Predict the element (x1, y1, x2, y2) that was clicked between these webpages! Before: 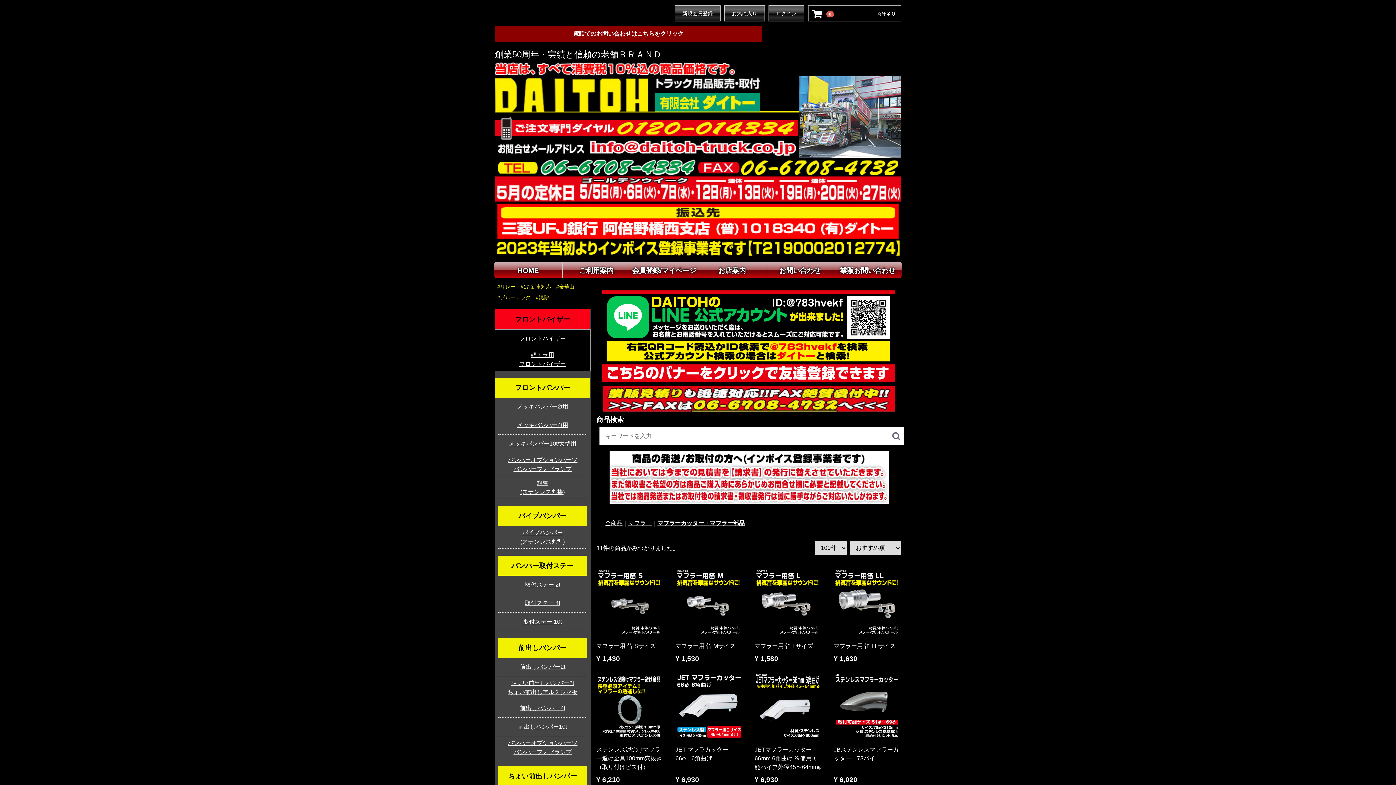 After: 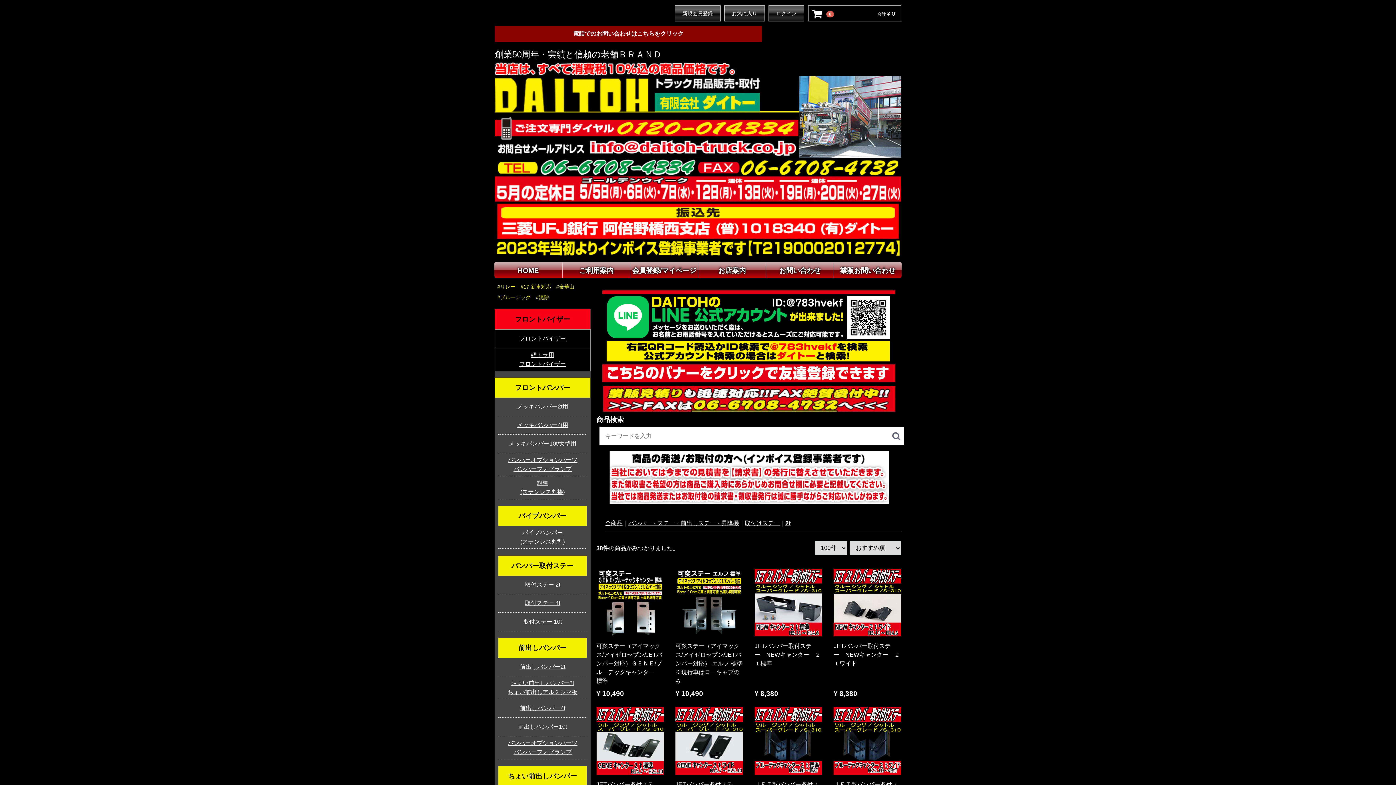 Action: label: 取付ステー 2t bbox: (498, 575, 586, 594)